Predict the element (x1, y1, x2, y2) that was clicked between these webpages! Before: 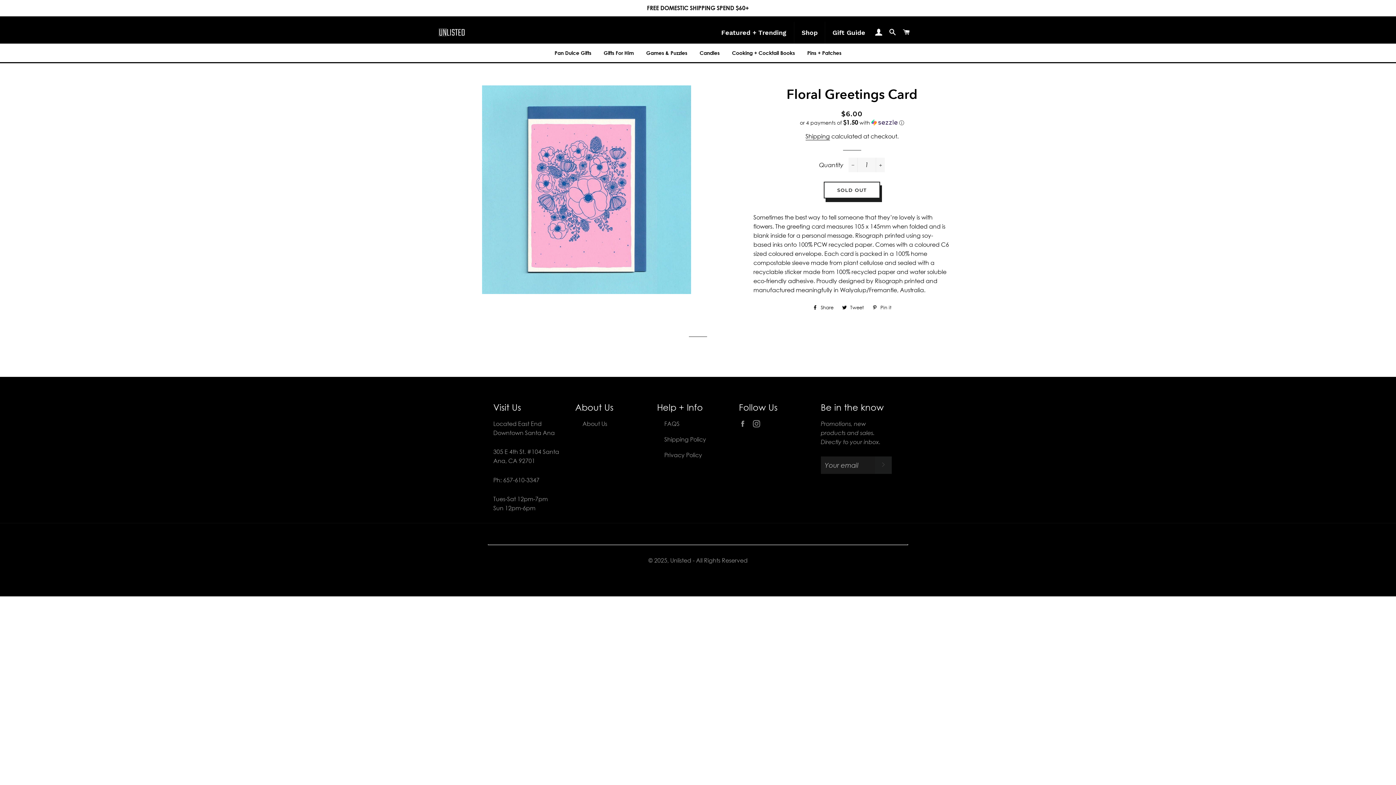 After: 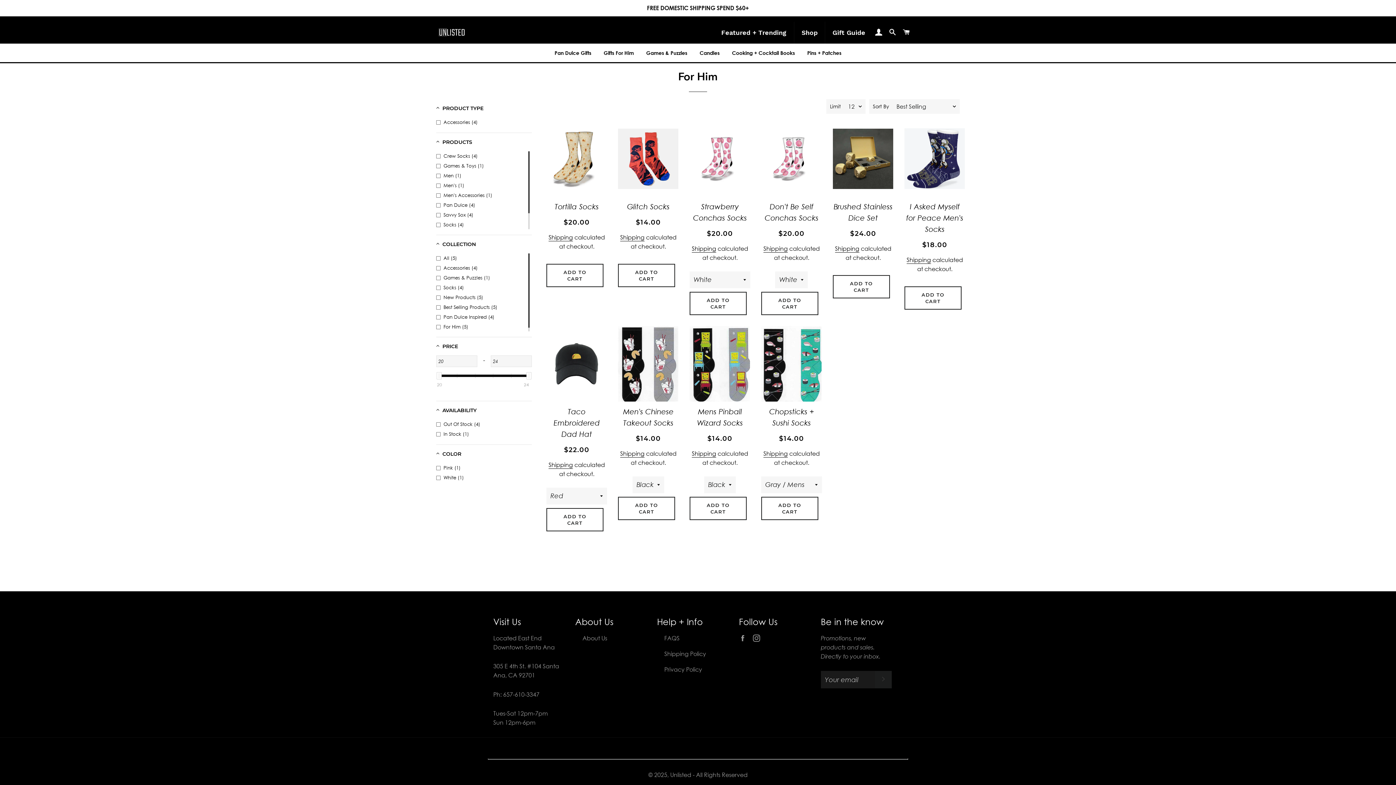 Action: label: Gifts For Him bbox: (598, 43, 639, 62)